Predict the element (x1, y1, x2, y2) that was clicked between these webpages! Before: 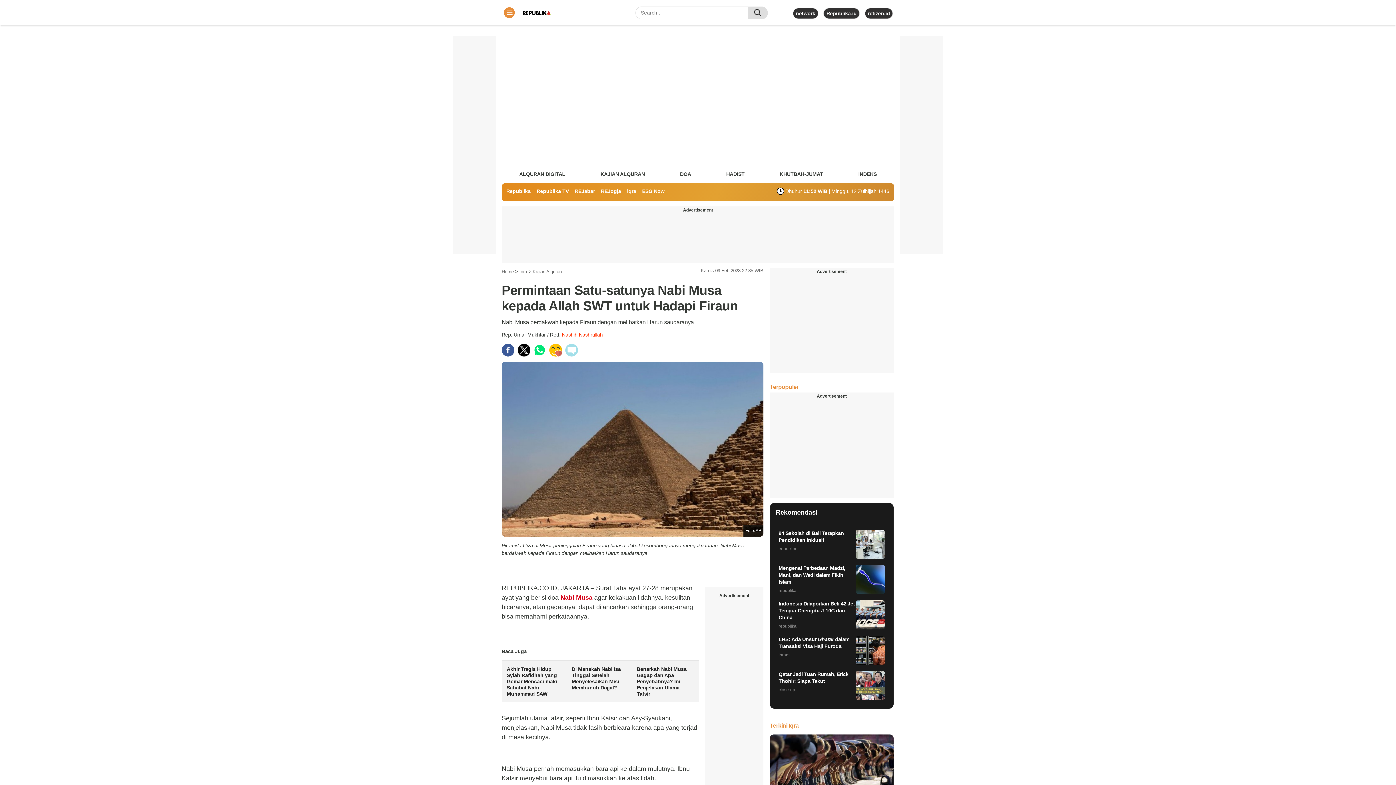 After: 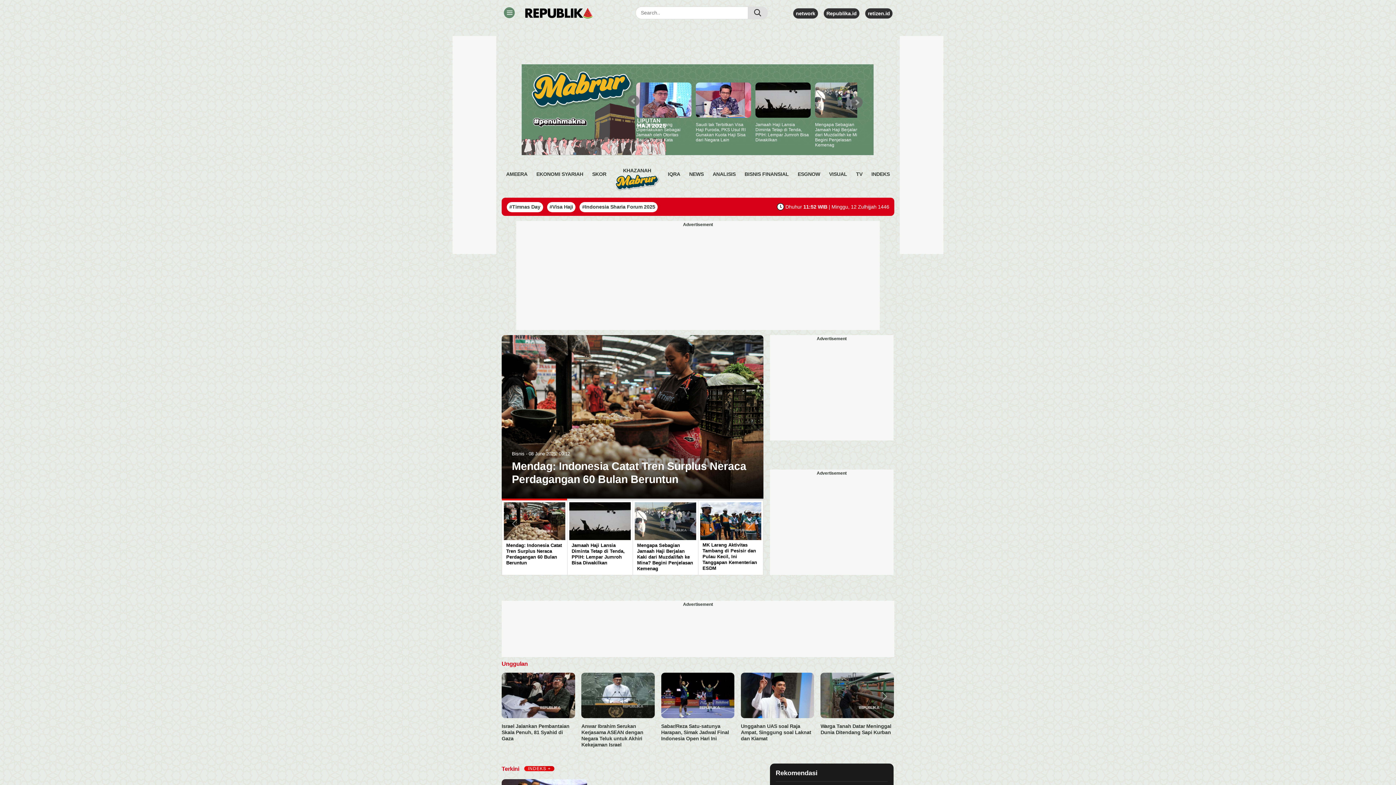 Action: bbox: (521, 10, 629, 15)